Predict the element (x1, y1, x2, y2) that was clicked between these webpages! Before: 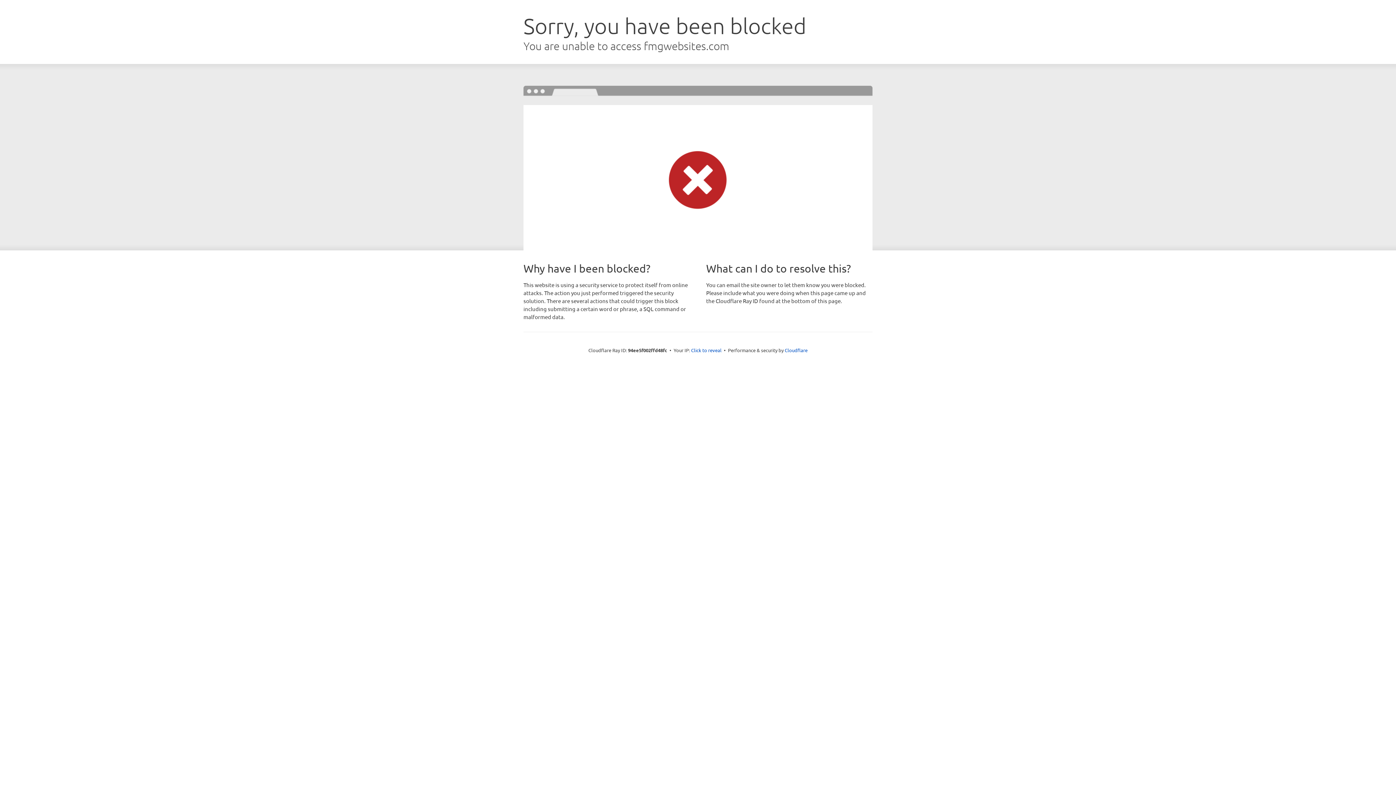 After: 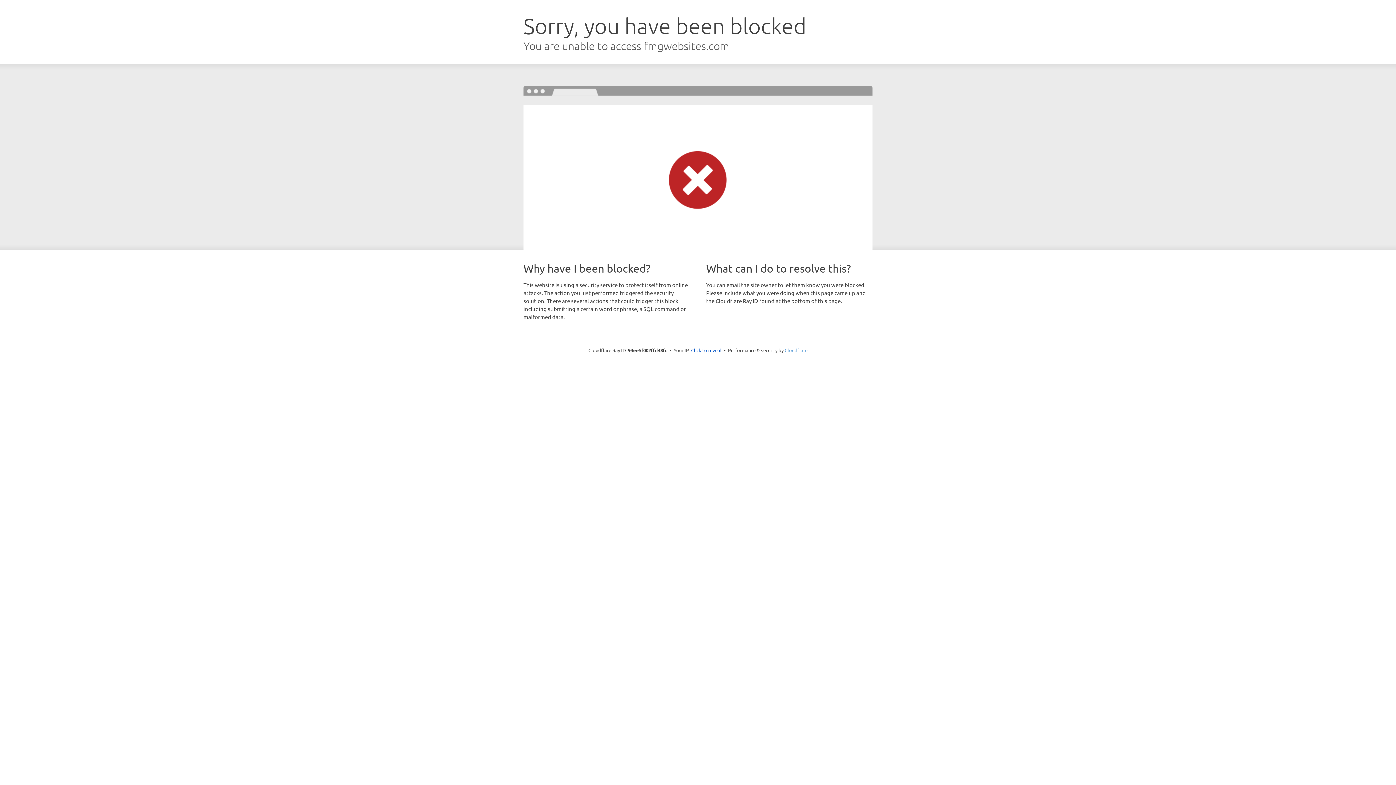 Action: label: Cloudflare bbox: (784, 347, 807, 353)